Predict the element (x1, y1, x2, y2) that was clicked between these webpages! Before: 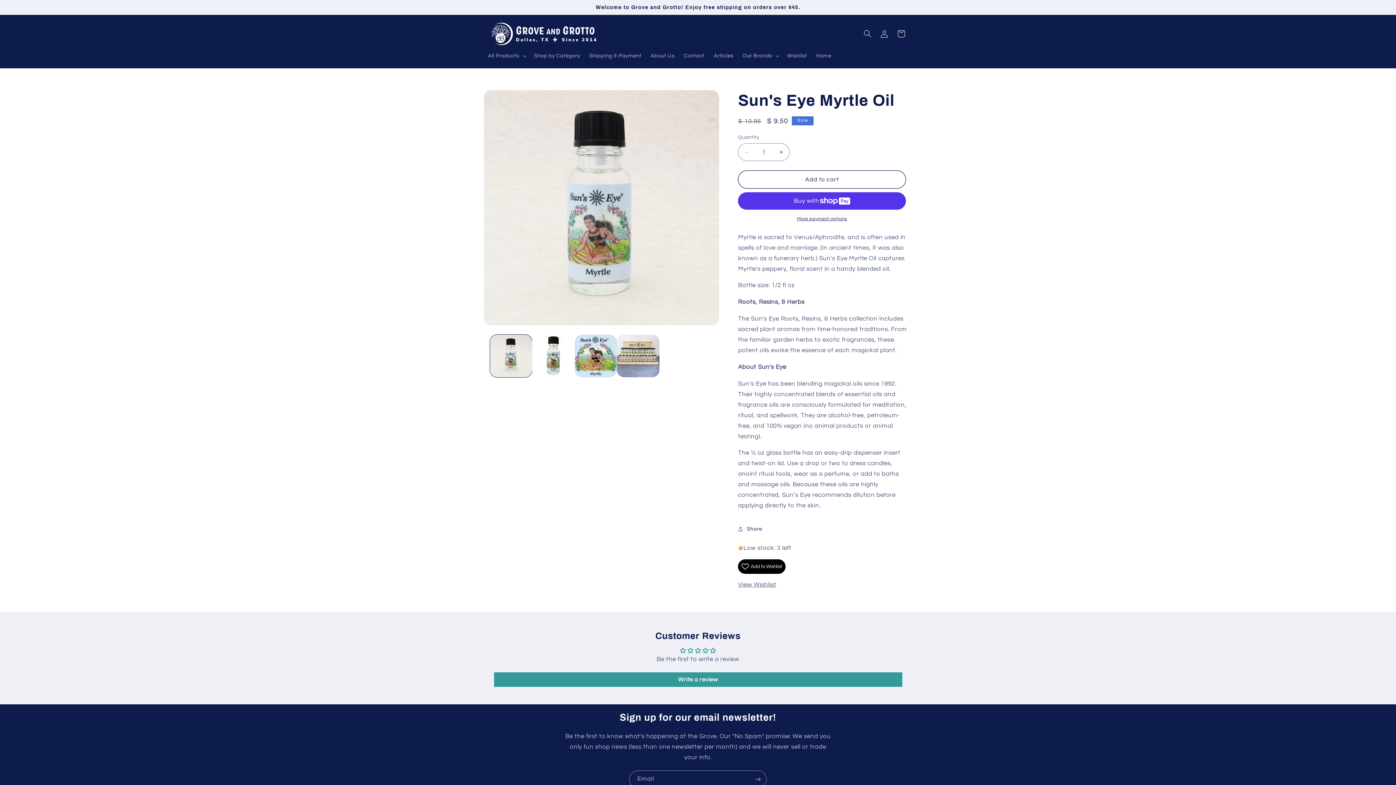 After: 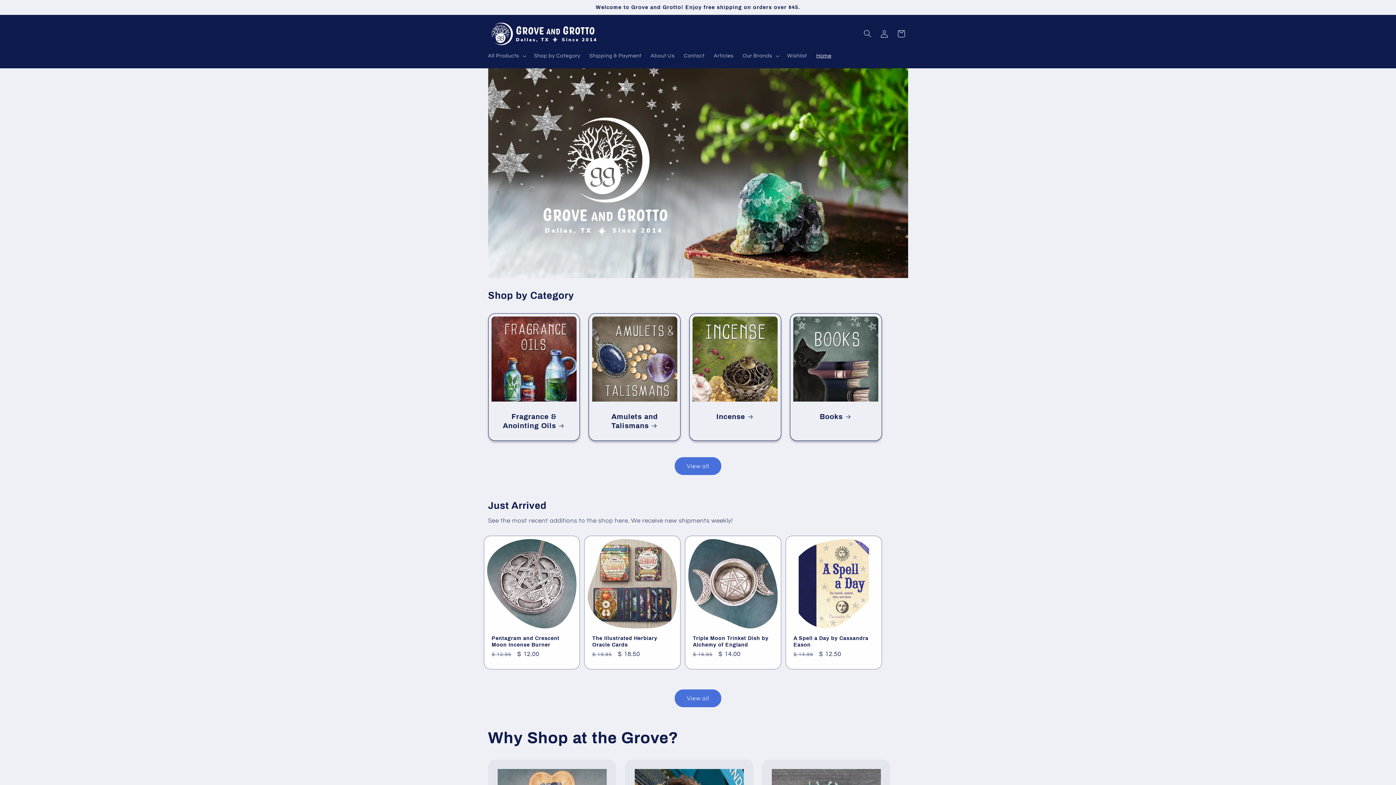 Action: label: Home bbox: (811, 48, 836, 63)